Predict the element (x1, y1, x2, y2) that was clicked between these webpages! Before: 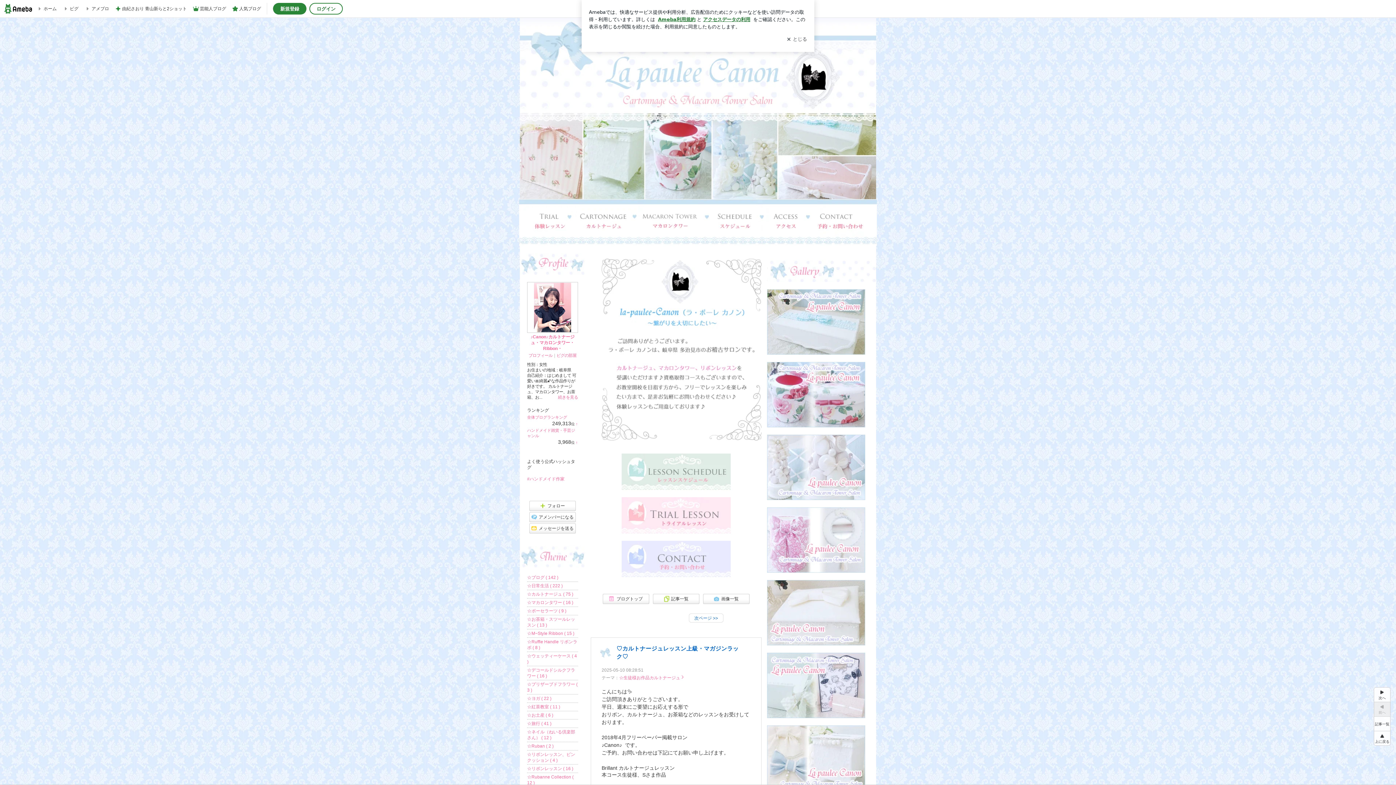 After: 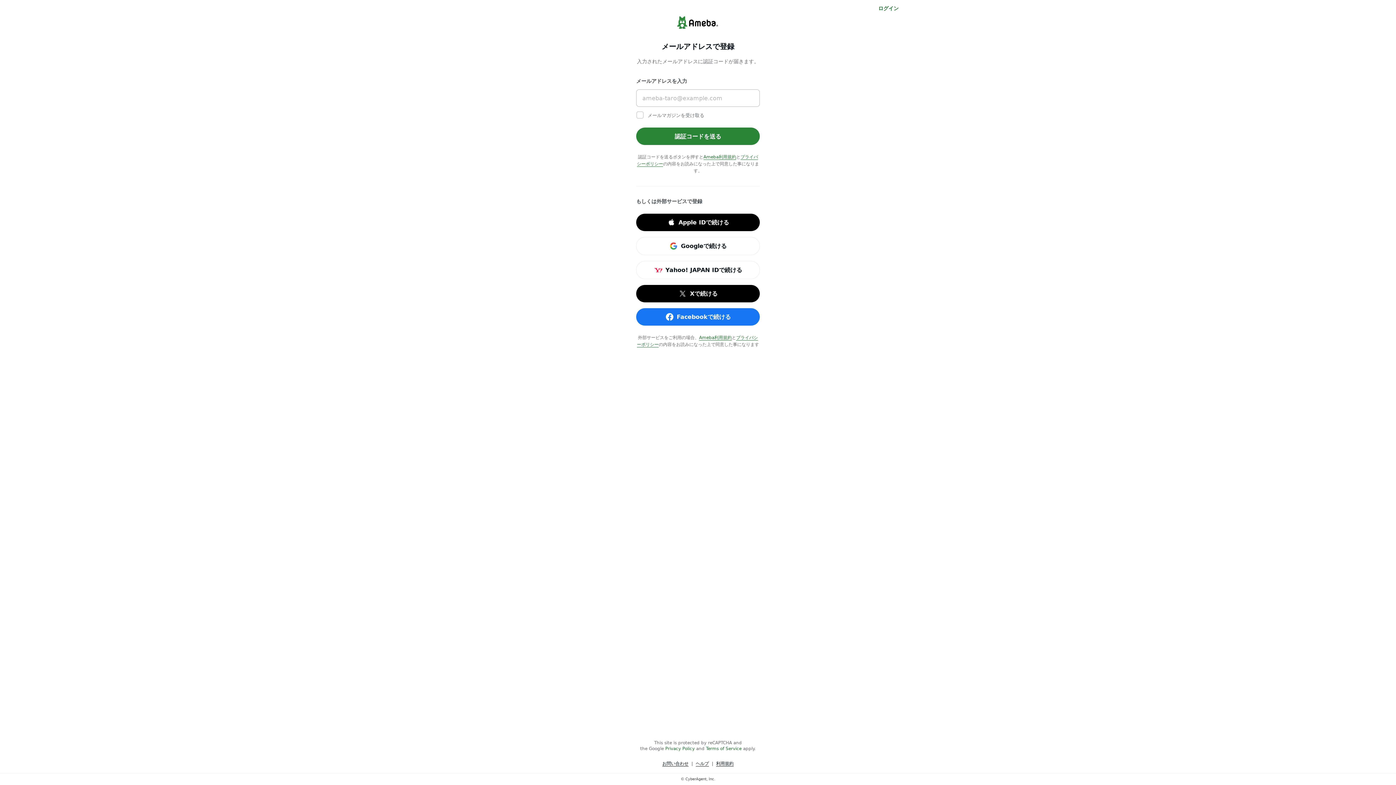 Action: bbox: (273, 2, 306, 14) label: 新規登録